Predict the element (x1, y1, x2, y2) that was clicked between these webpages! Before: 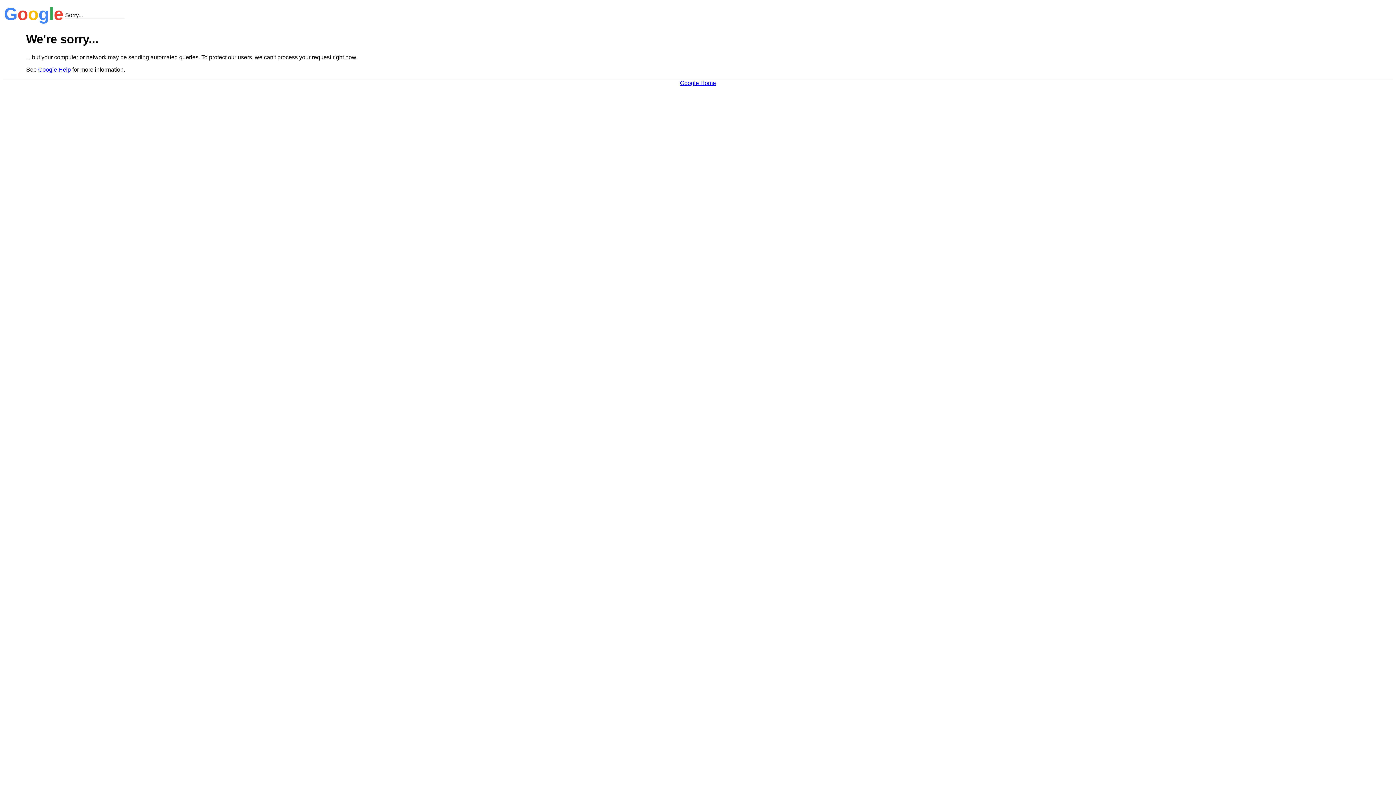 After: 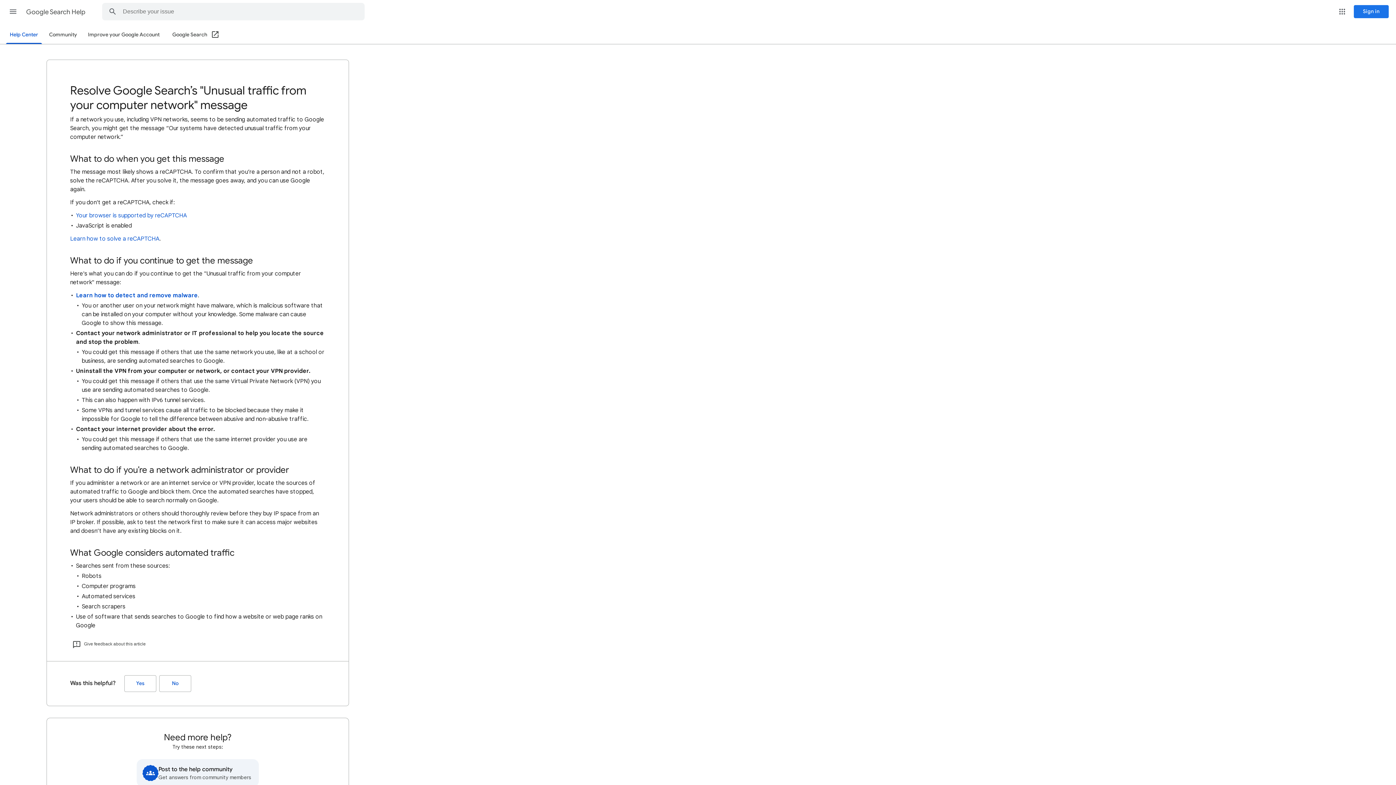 Action: label: Google Help bbox: (38, 66, 70, 72)